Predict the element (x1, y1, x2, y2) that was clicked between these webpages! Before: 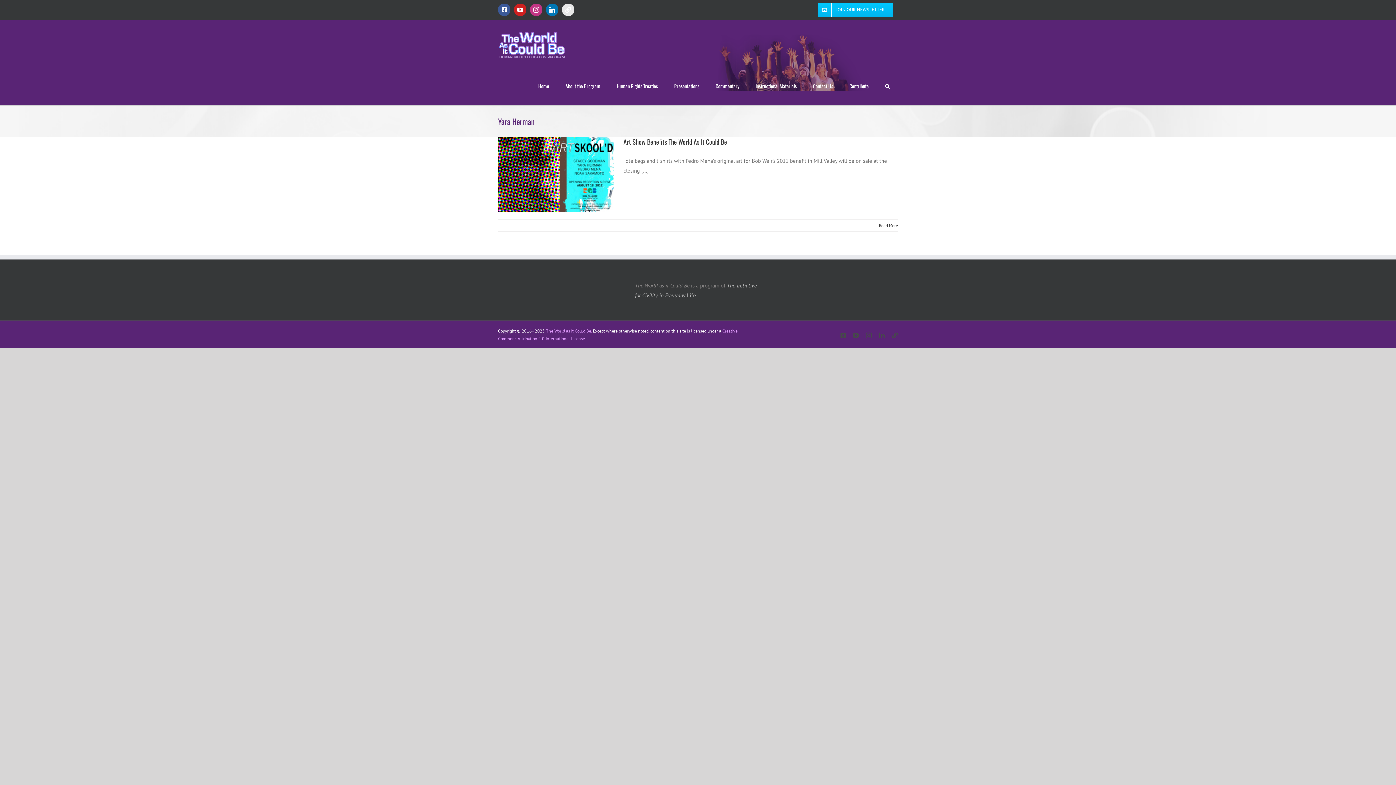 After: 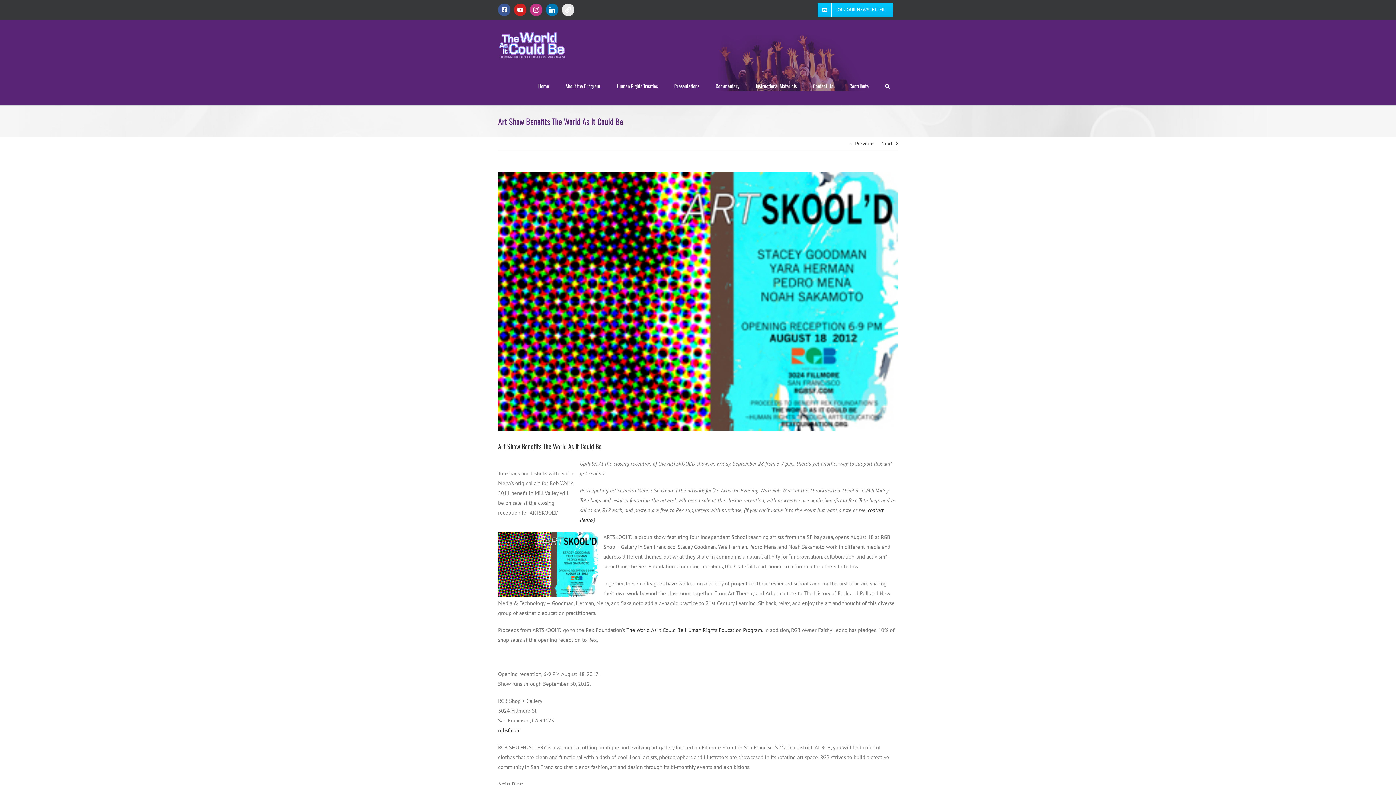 Action: label: More on Art Show Benefits The World As It Could Be bbox: (879, 222, 898, 228)